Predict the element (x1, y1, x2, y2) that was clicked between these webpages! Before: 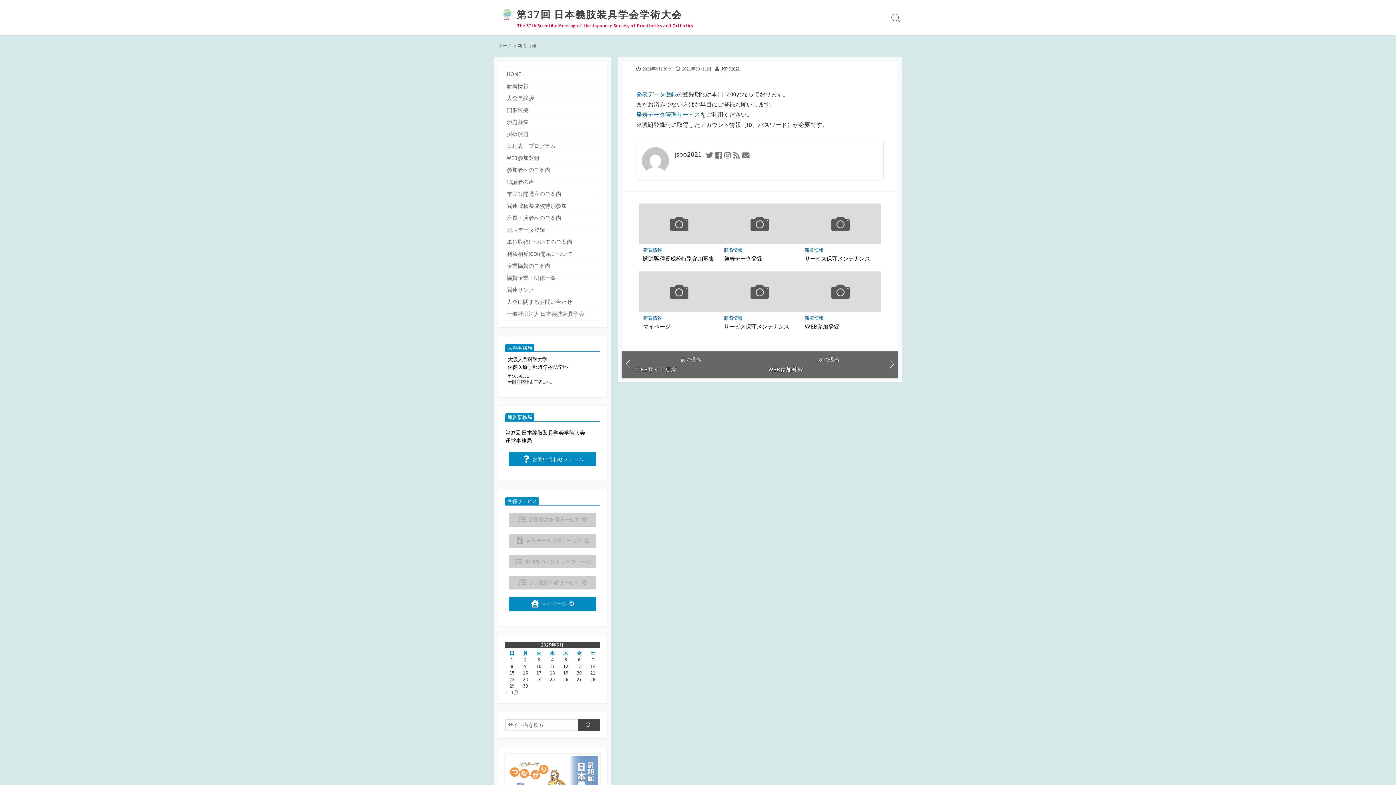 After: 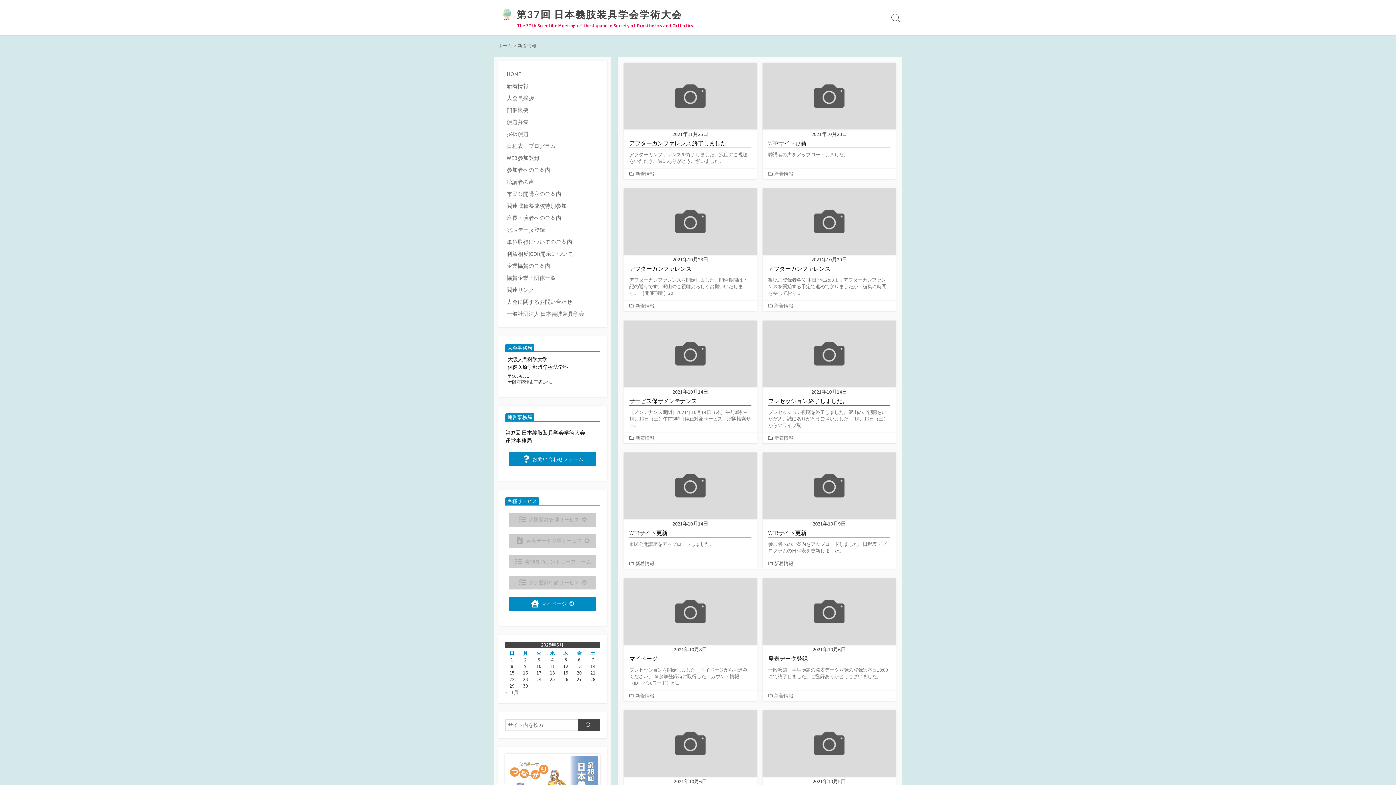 Action: bbox: (505, 80, 600, 92) label: 新着情報